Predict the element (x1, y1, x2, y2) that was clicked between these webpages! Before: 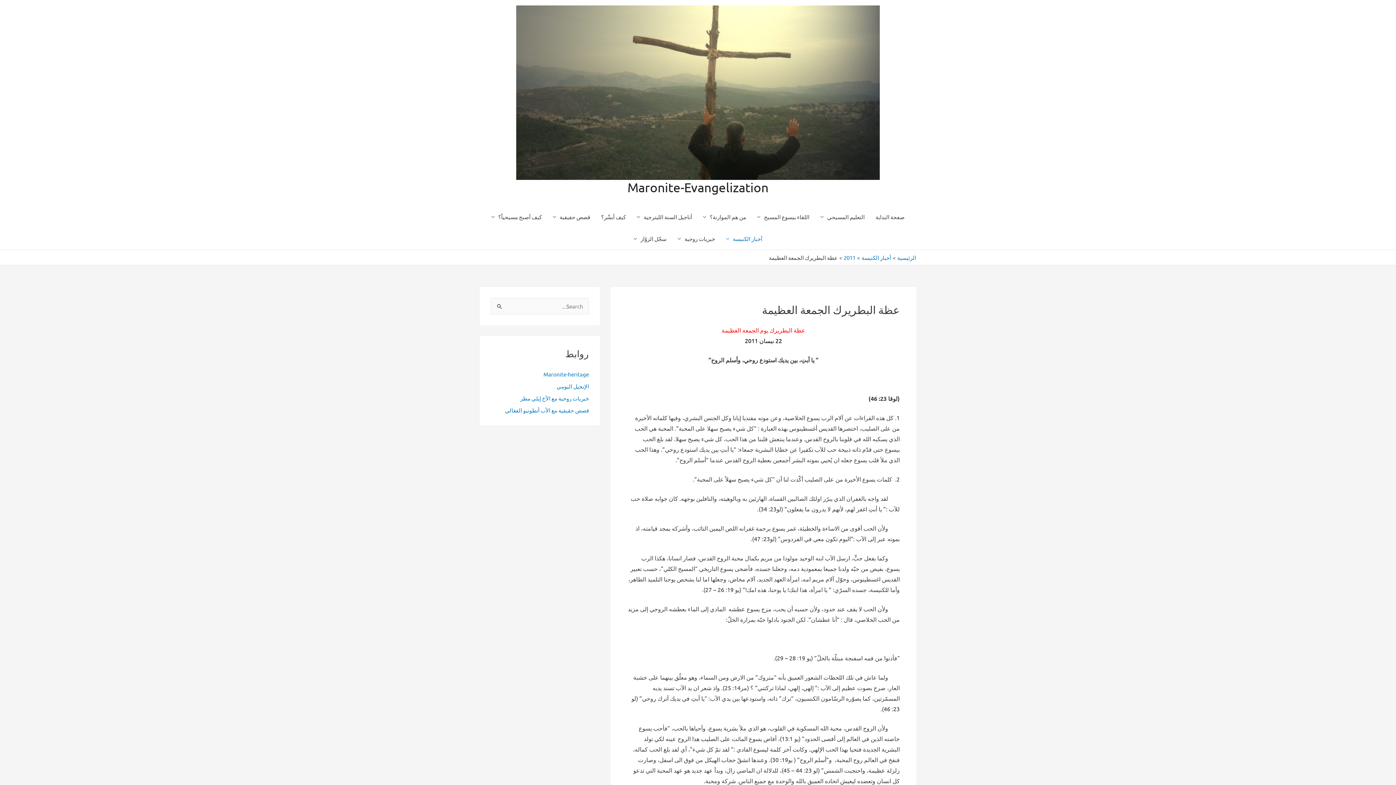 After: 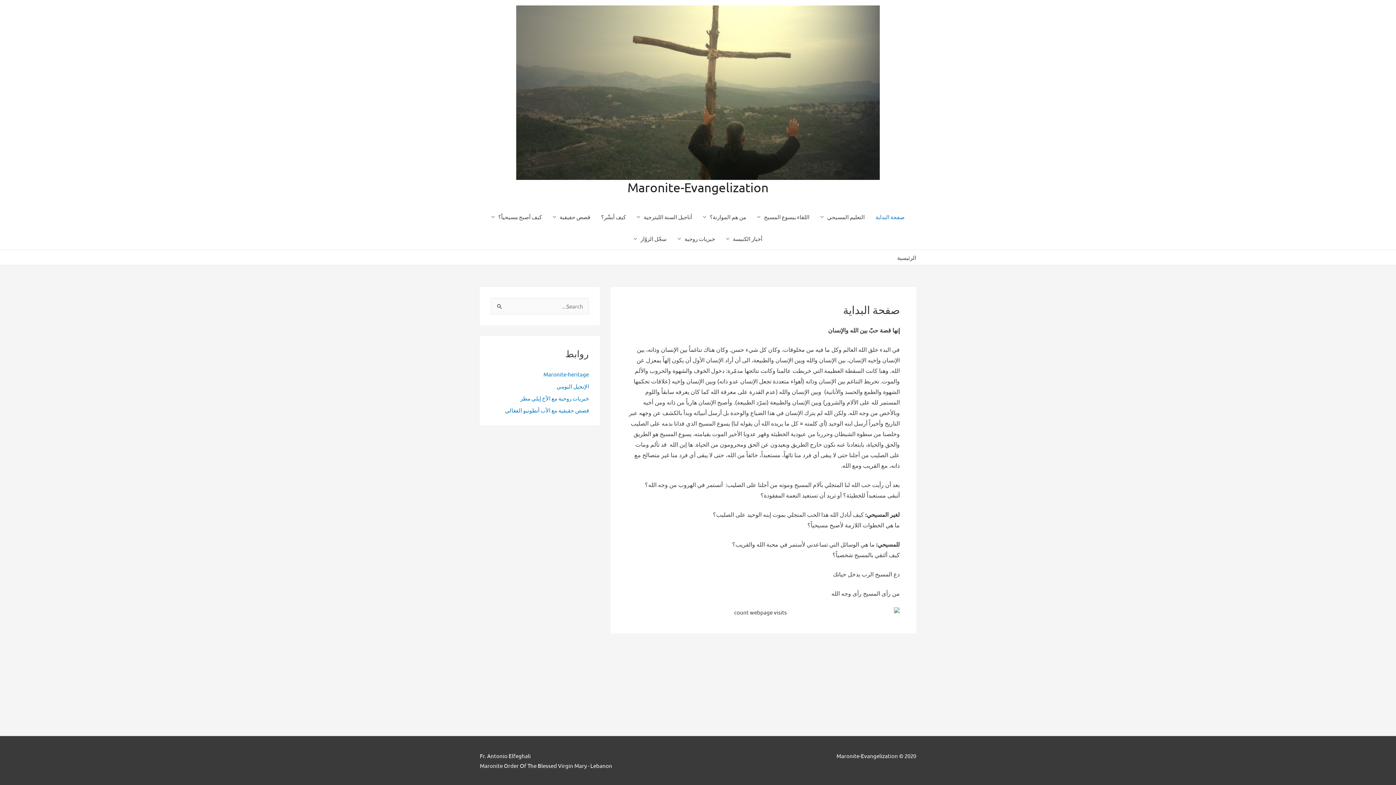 Action: label: Maronite-Evangelization bbox: (627, 180, 768, 194)